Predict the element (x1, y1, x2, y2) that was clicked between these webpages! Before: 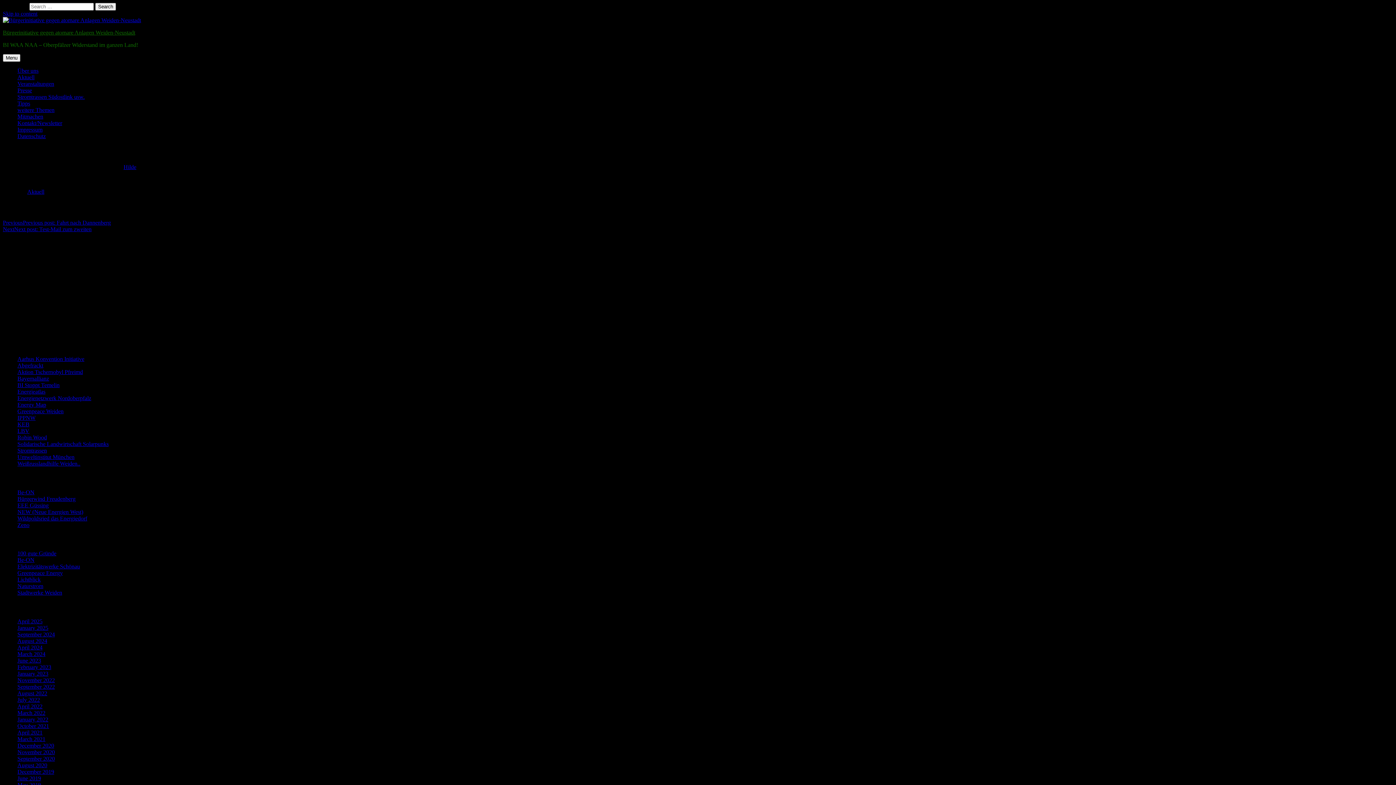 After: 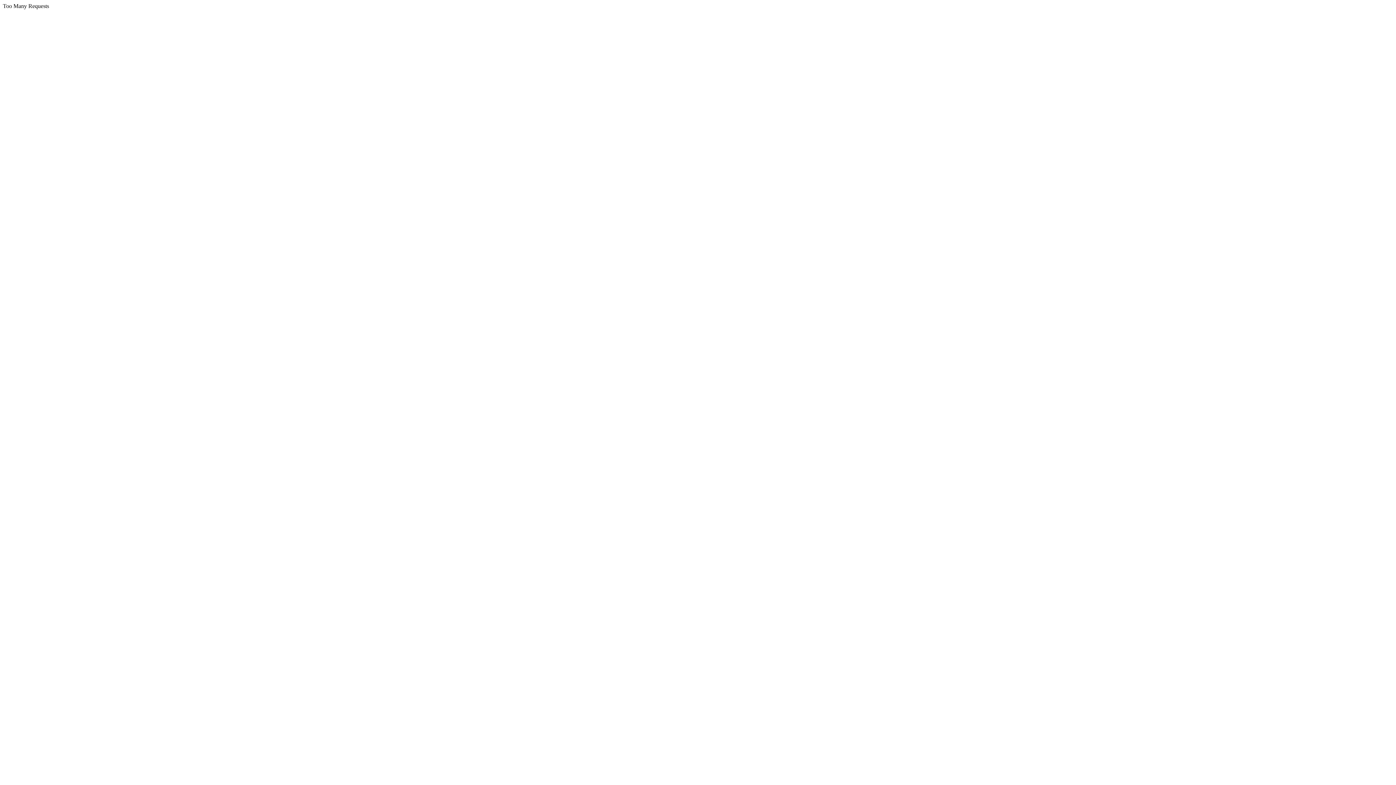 Action: bbox: (17, 670, 48, 677) label: January 2023